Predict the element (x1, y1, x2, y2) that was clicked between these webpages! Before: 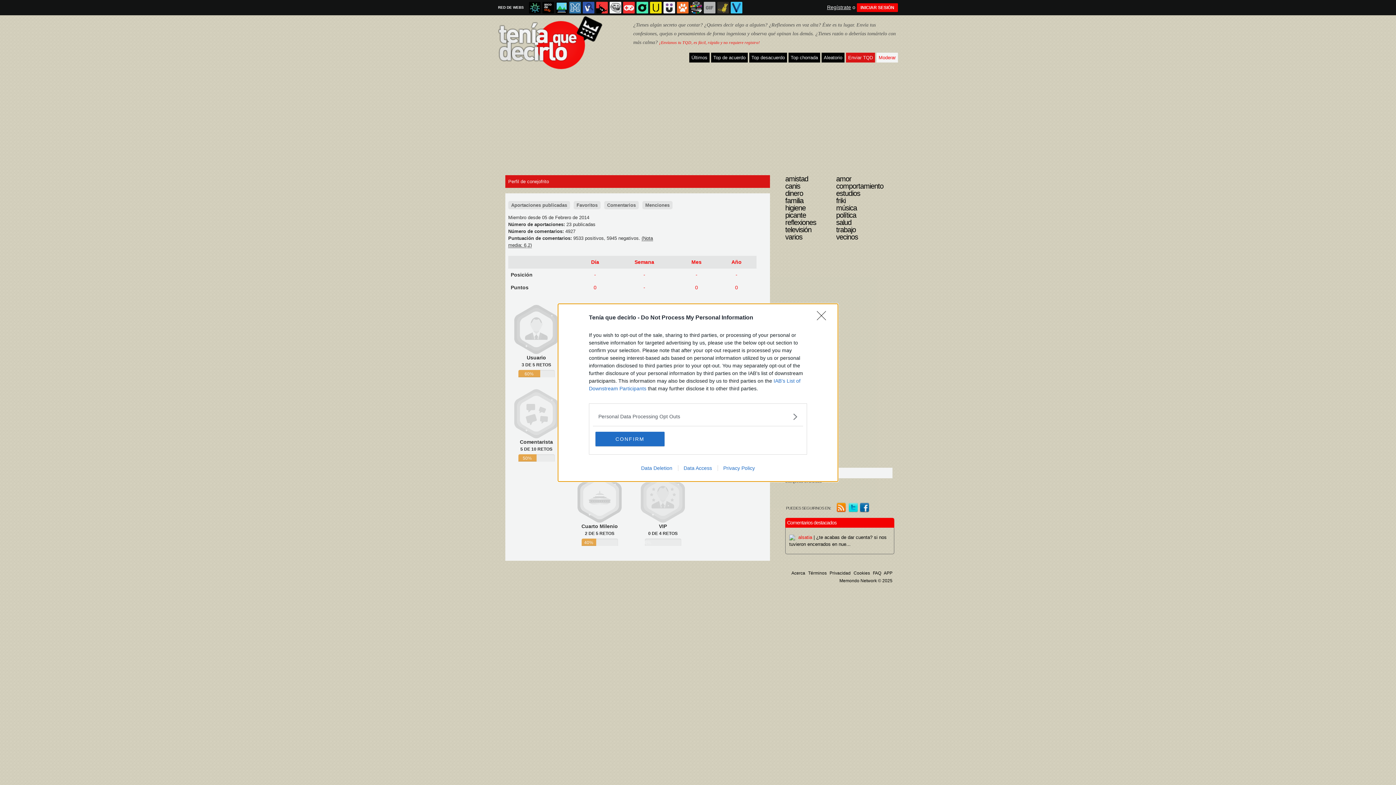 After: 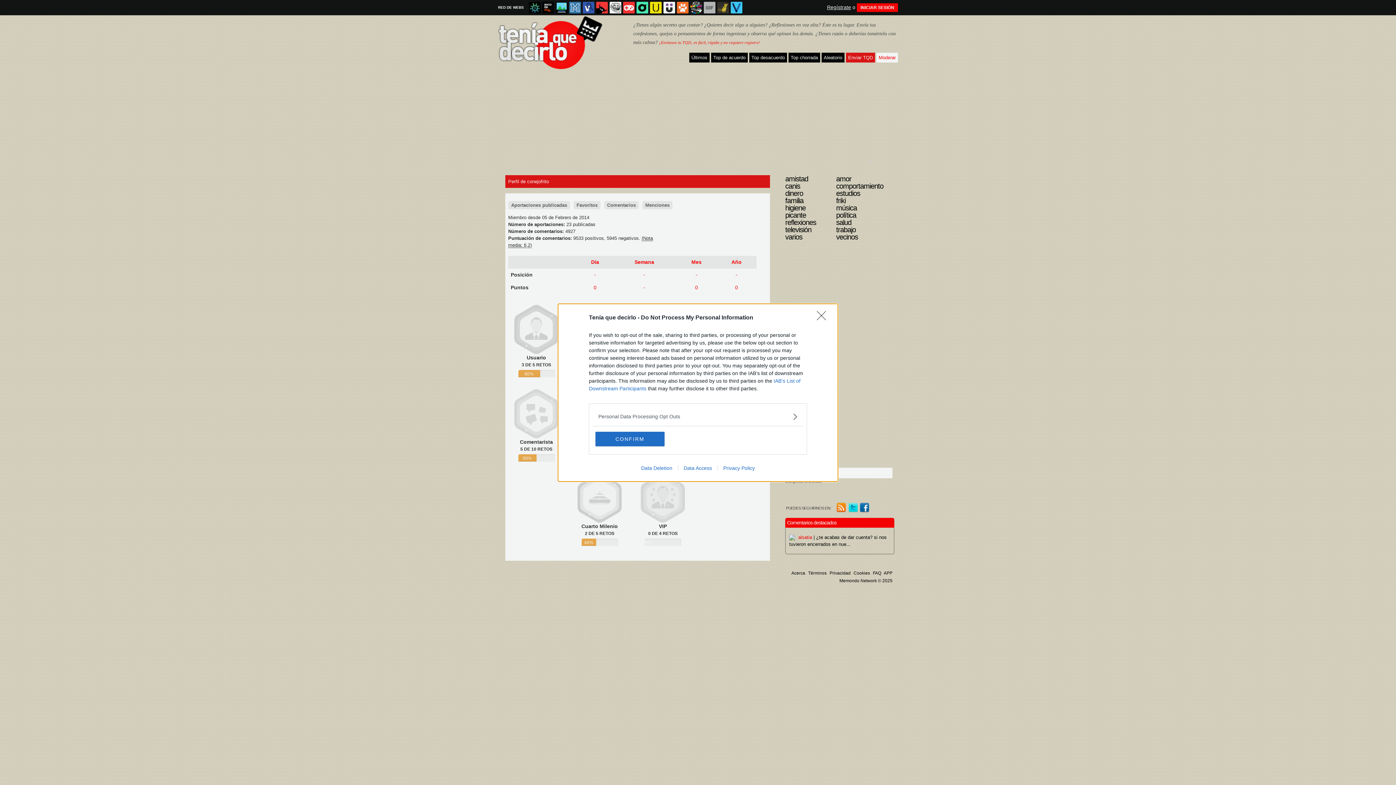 Action: bbox: (678, 465, 717, 471) label: Data Access